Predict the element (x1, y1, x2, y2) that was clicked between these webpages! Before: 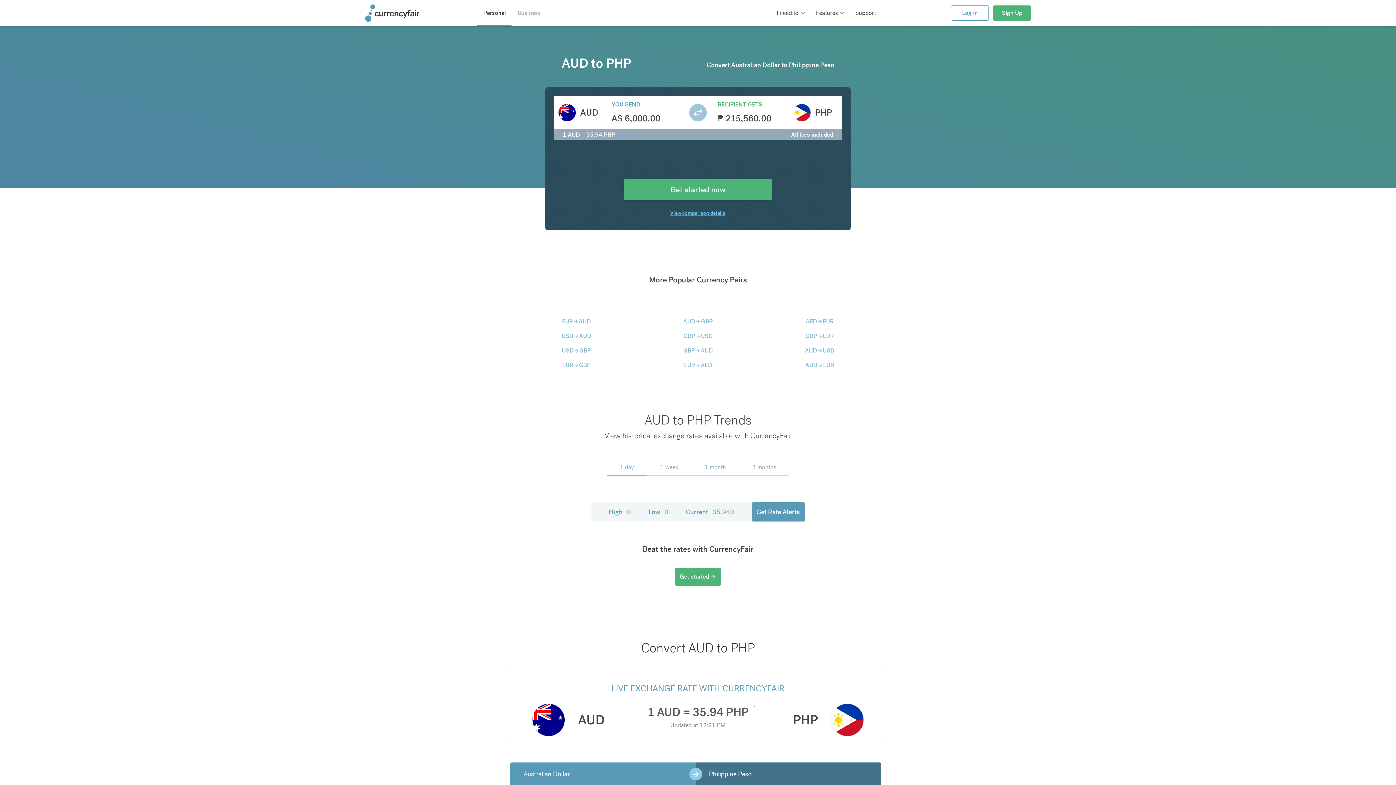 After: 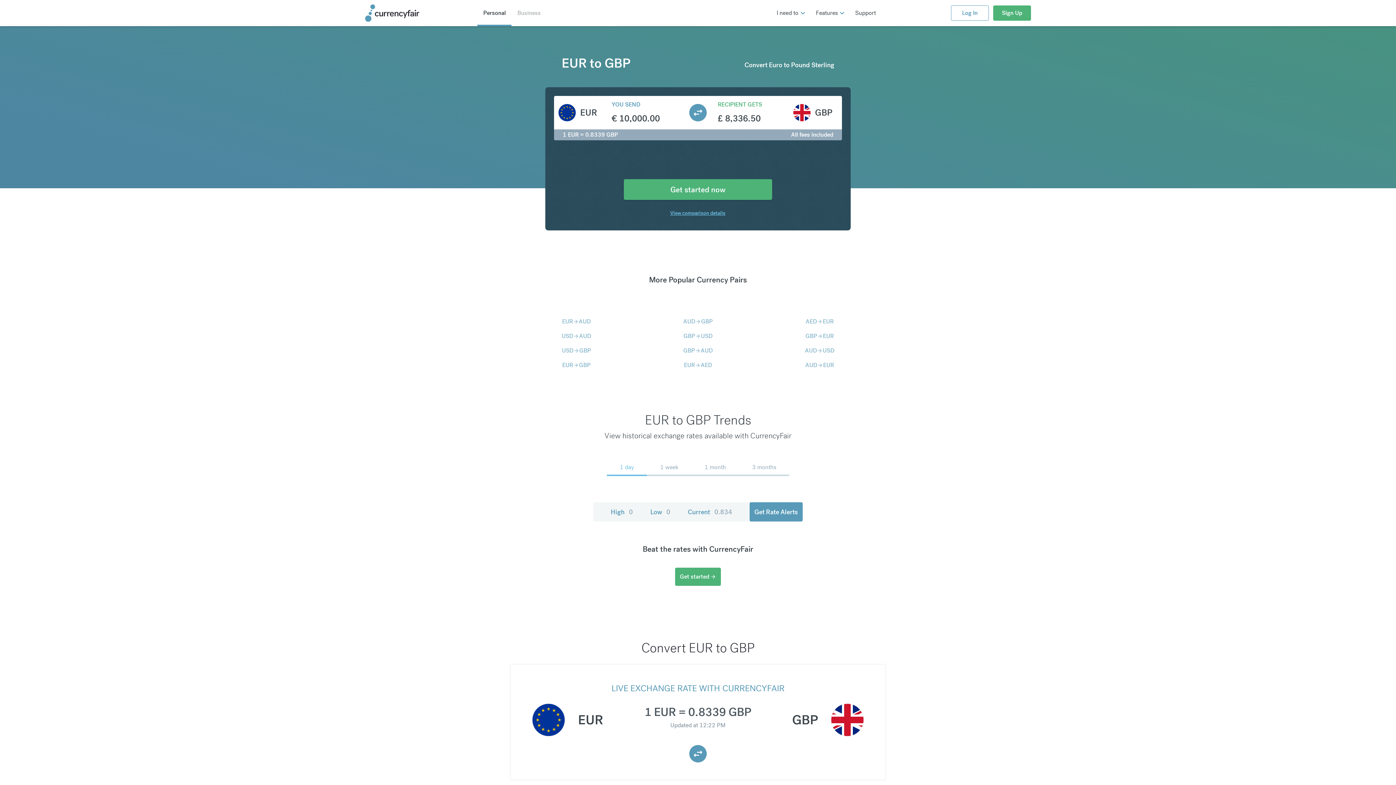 Action: bbox: (562, 361, 590, 369) label: EUR
arrow_forward
GBP